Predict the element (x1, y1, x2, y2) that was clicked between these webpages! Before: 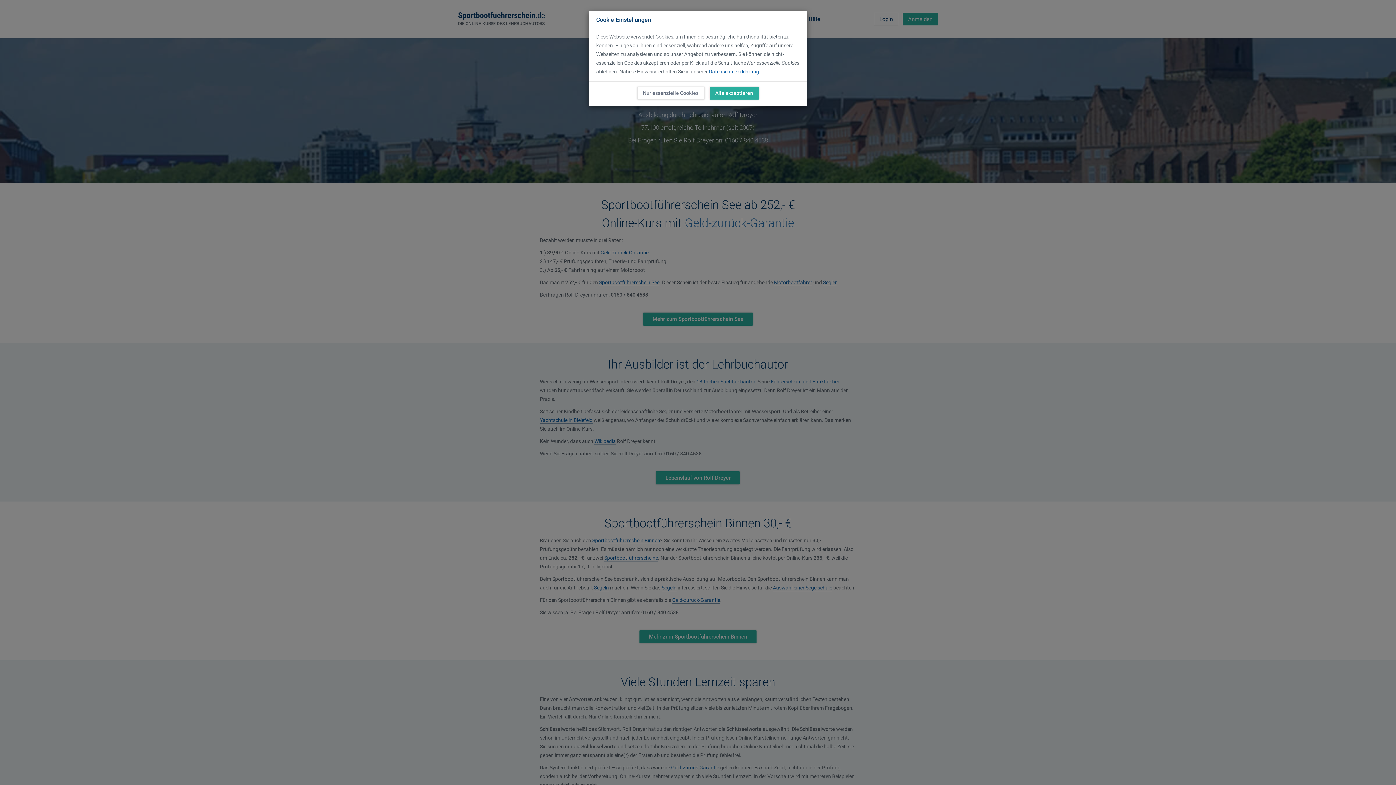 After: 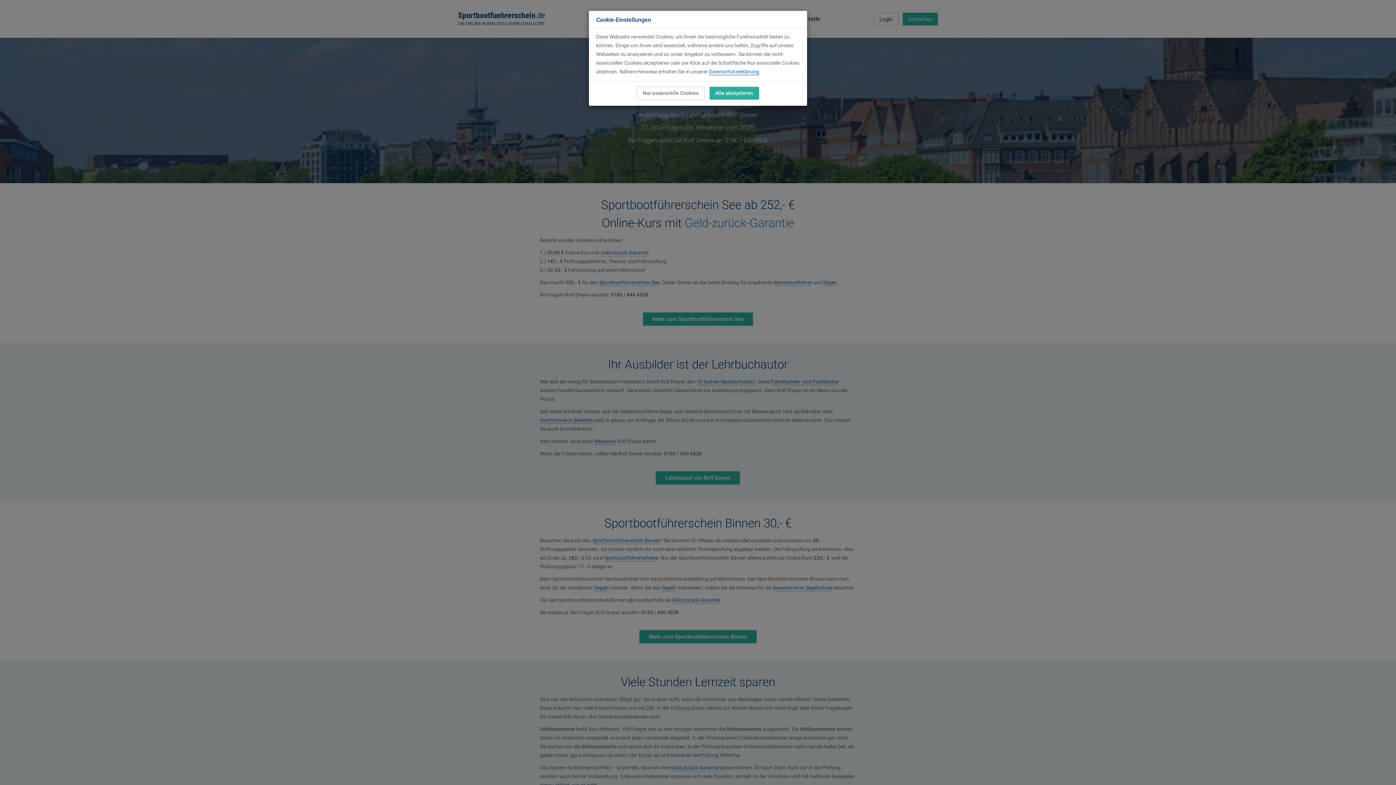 Action: bbox: (709, 68, 759, 75) label: Datenschutzerklärung